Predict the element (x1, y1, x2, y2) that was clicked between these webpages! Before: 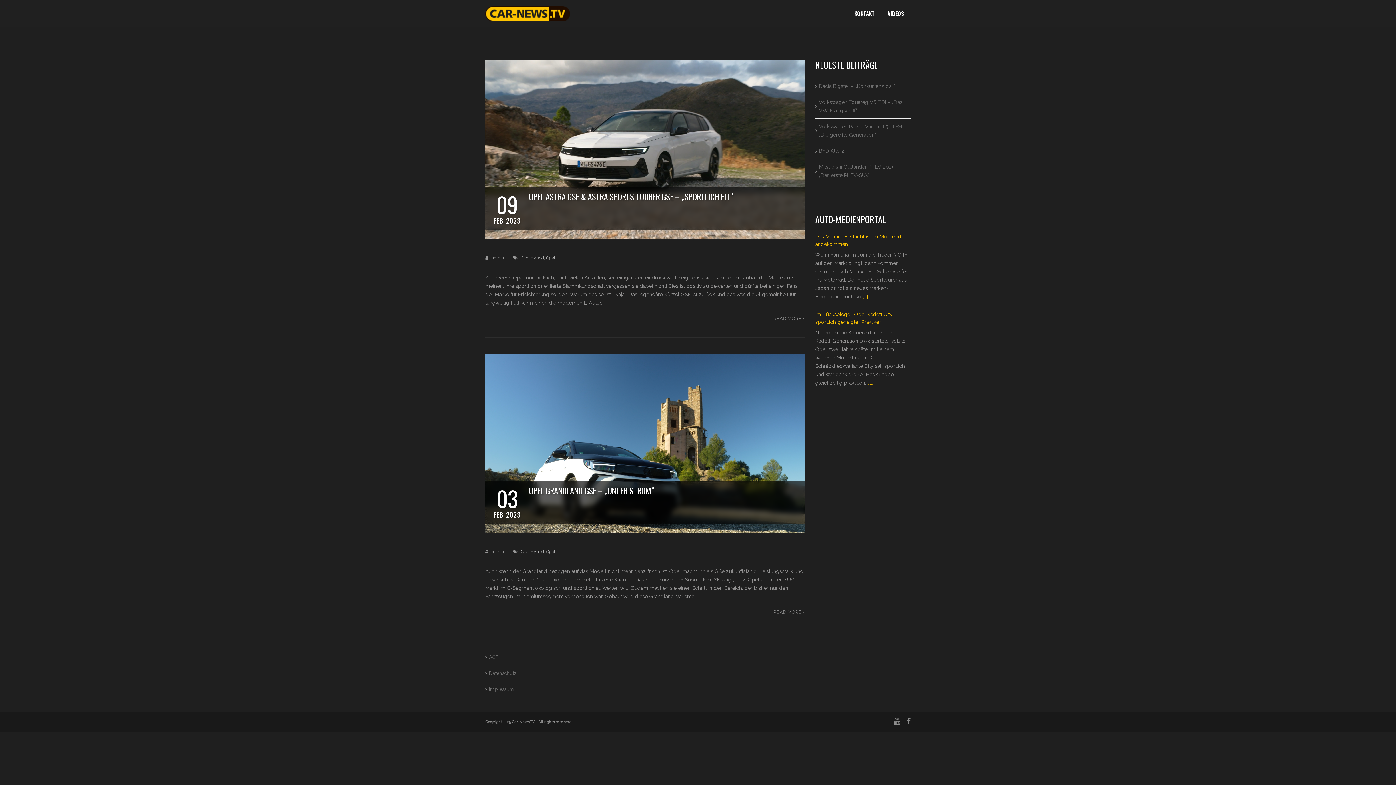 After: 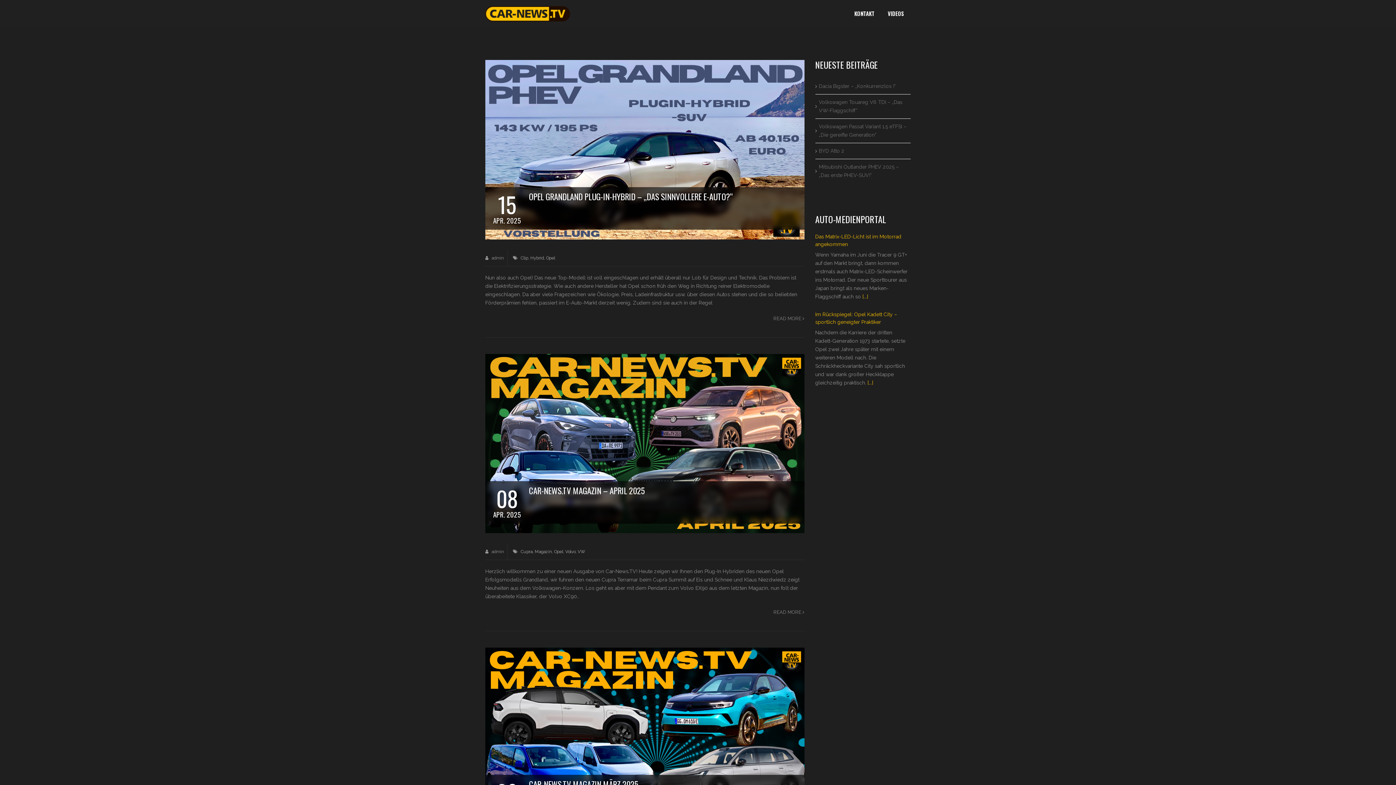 Action: bbox: (546, 549, 555, 554) label: Opel